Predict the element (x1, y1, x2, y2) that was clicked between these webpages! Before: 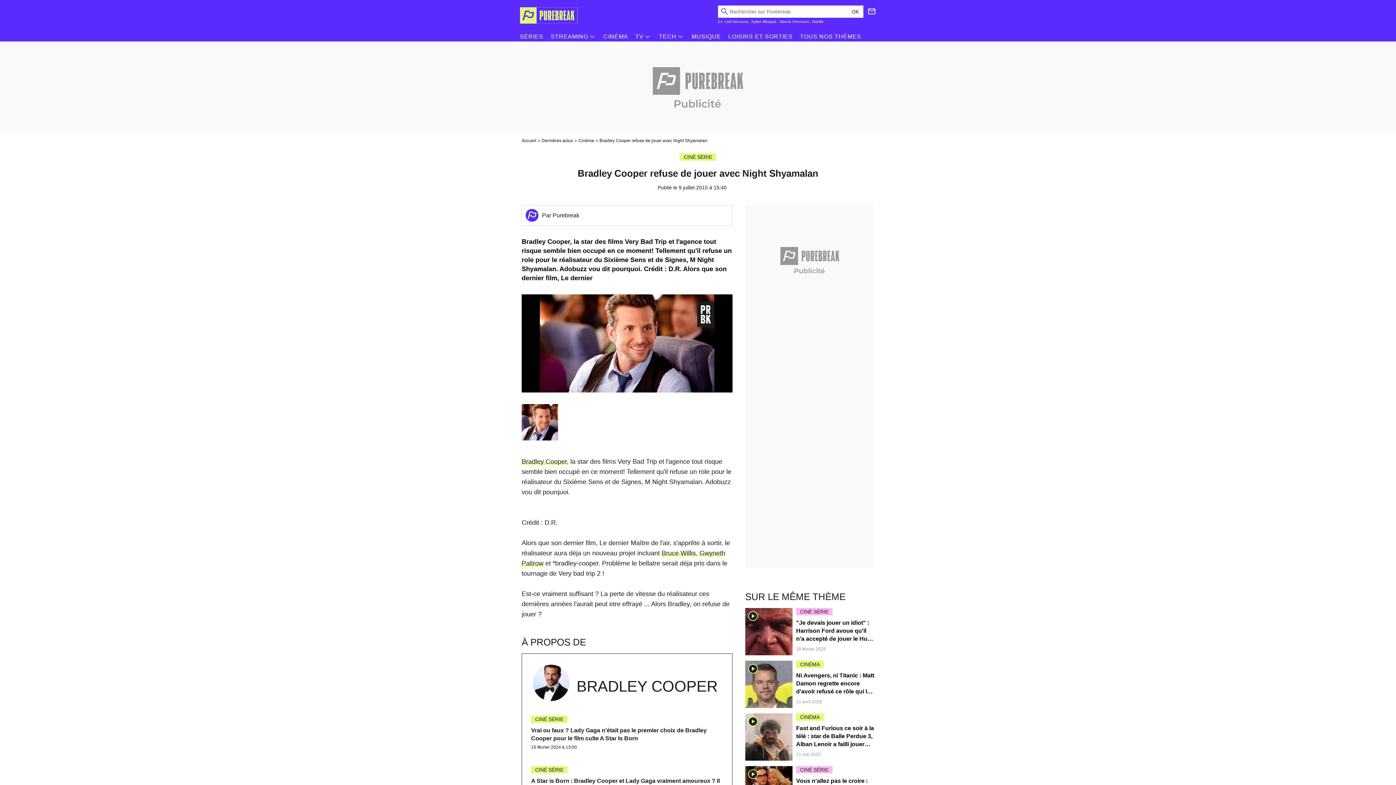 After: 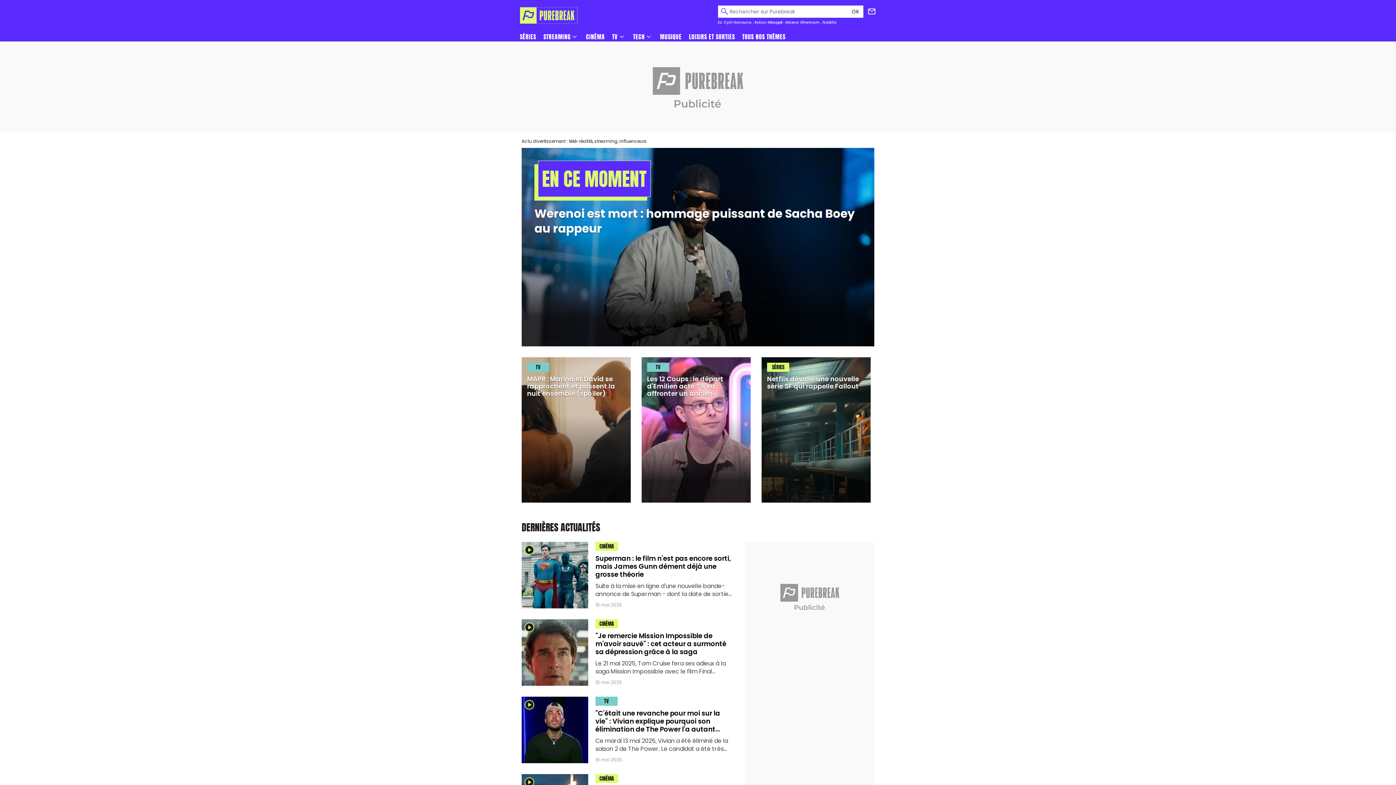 Action: bbox: (520, 7, 578, 23) label: label.header.mainlogo